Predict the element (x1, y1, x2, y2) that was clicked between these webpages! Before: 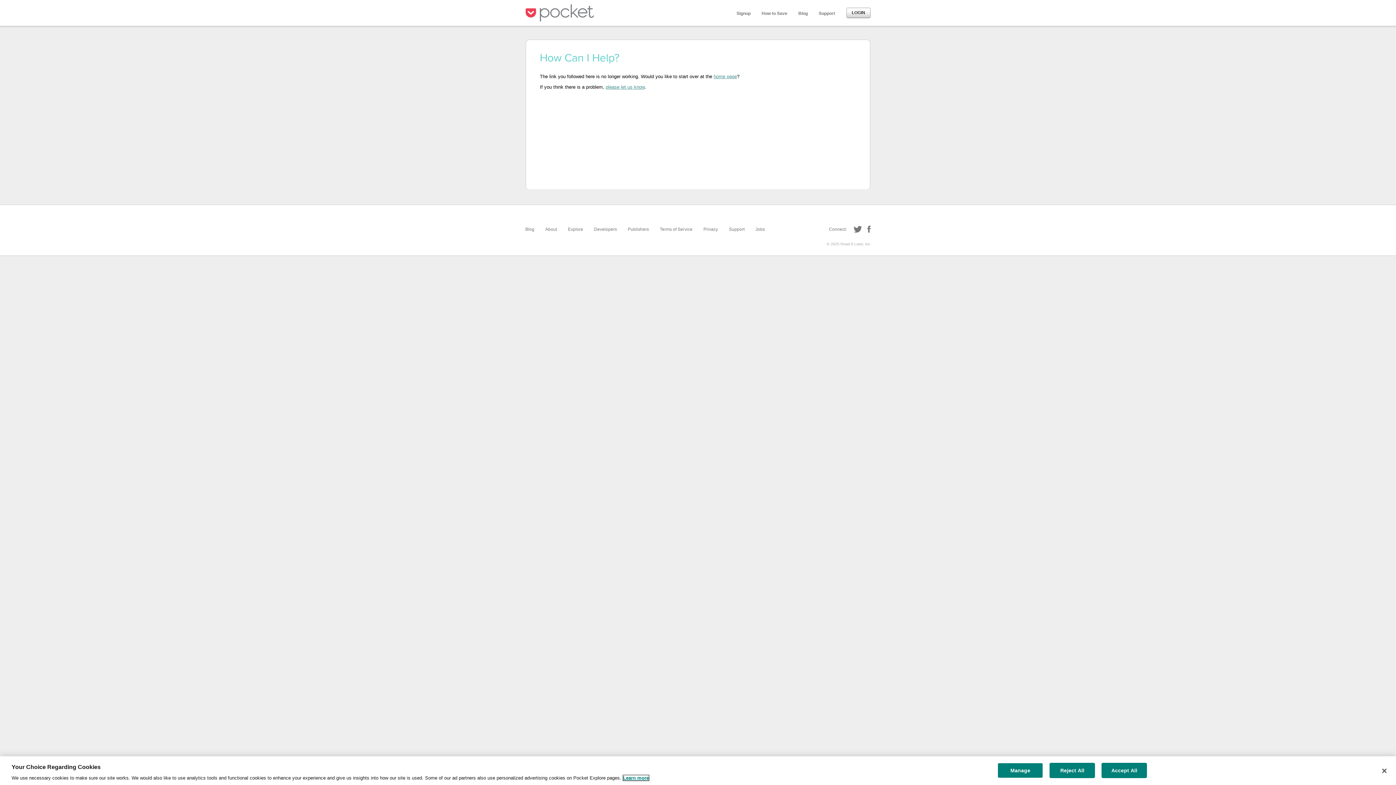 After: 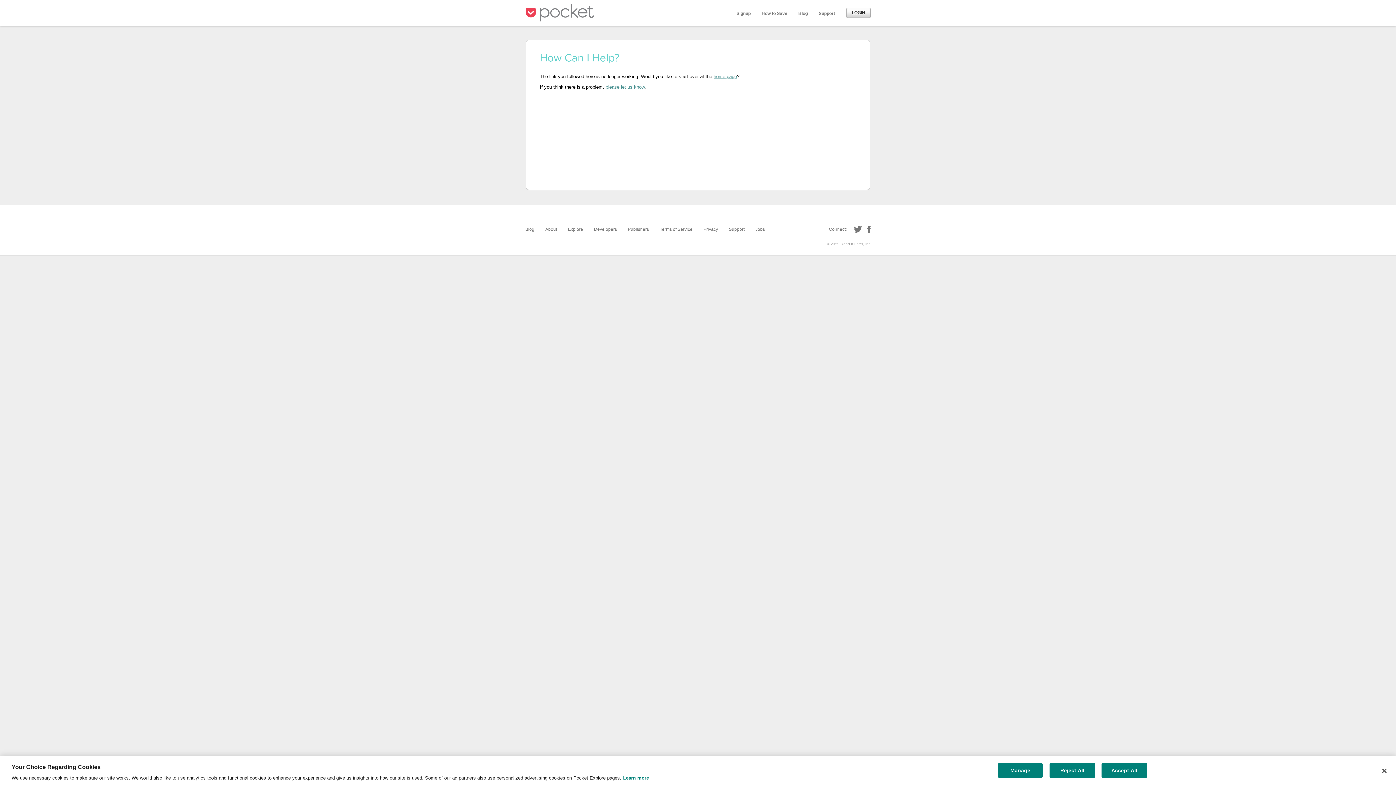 Action: bbox: (623, 775, 649, 781) label: More information about your privacy, opens in a new tab